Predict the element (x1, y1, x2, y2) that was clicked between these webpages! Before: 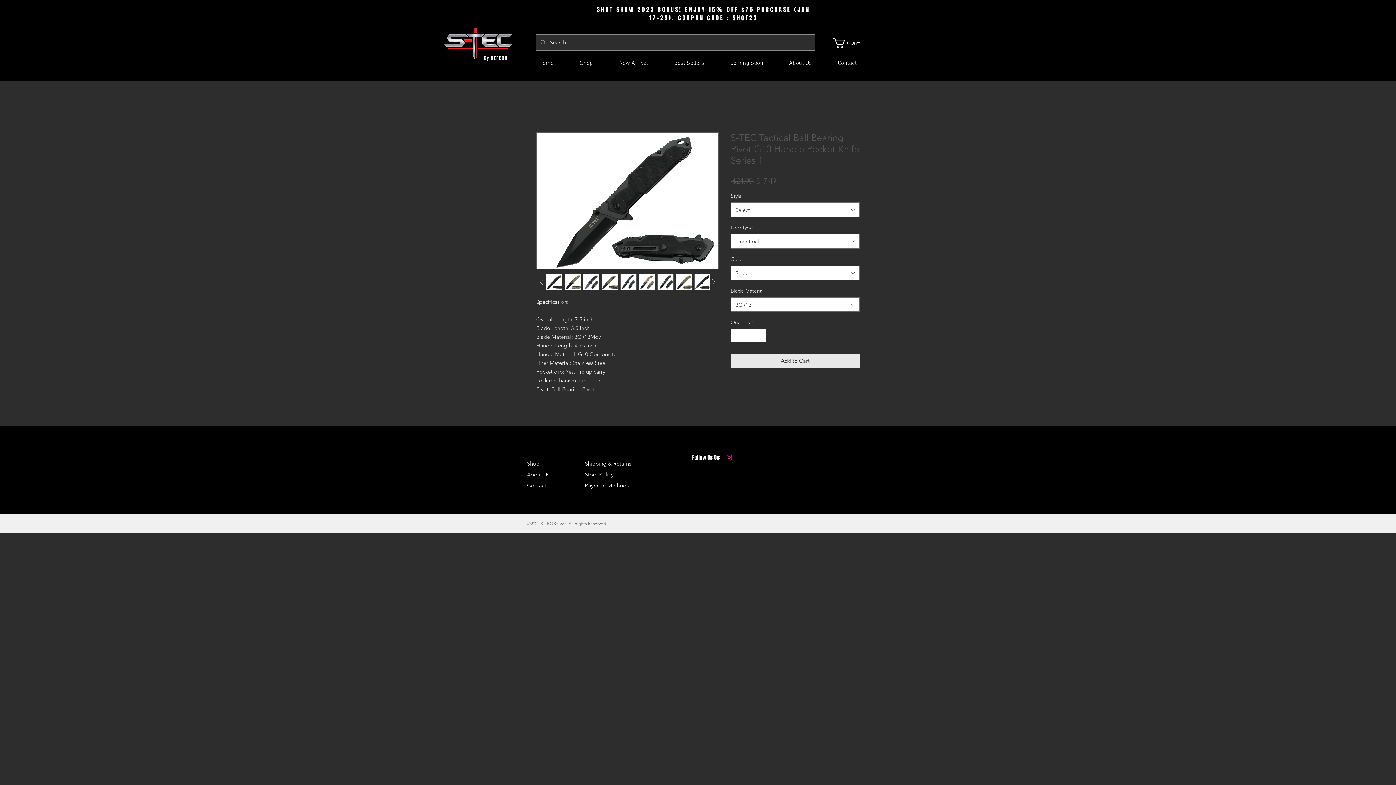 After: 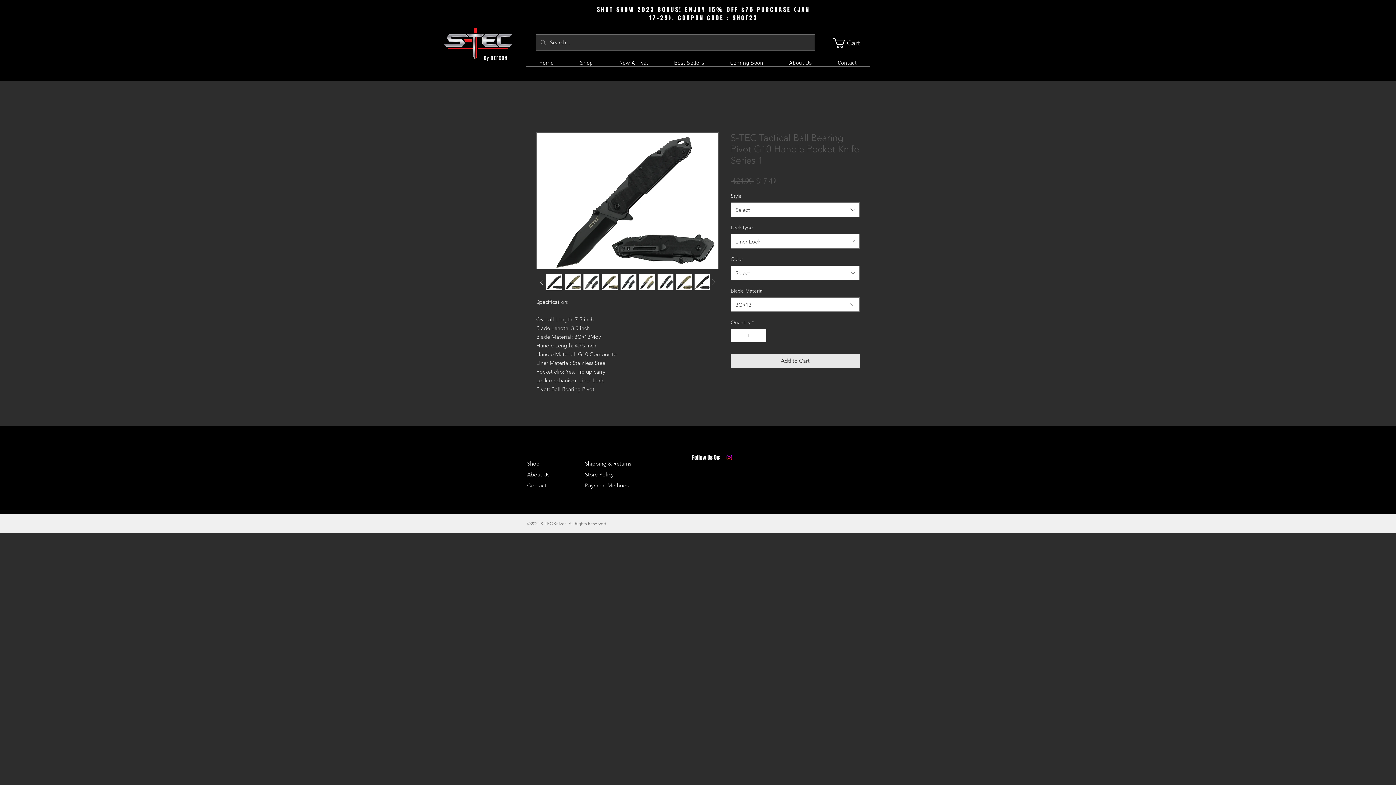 Action: bbox: (708, 276, 718, 287)